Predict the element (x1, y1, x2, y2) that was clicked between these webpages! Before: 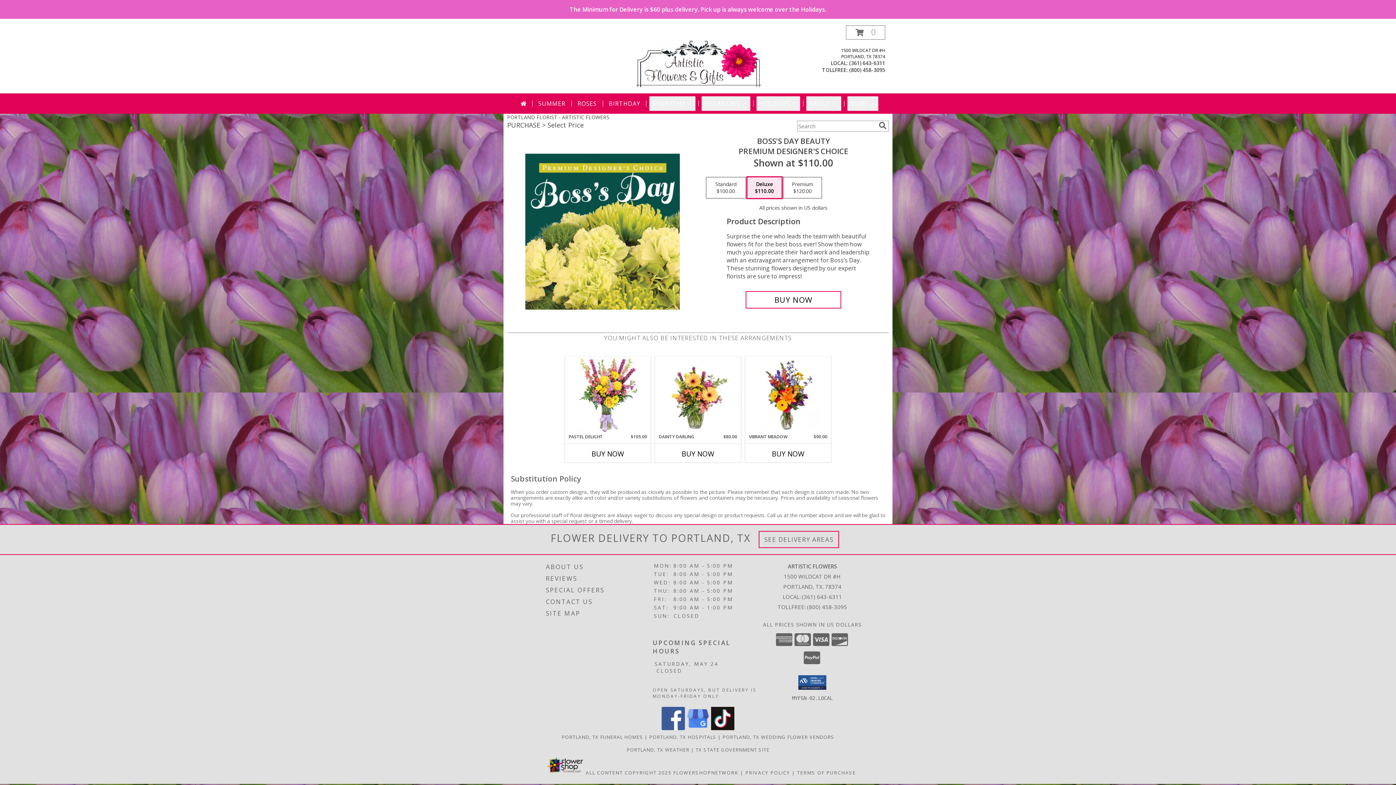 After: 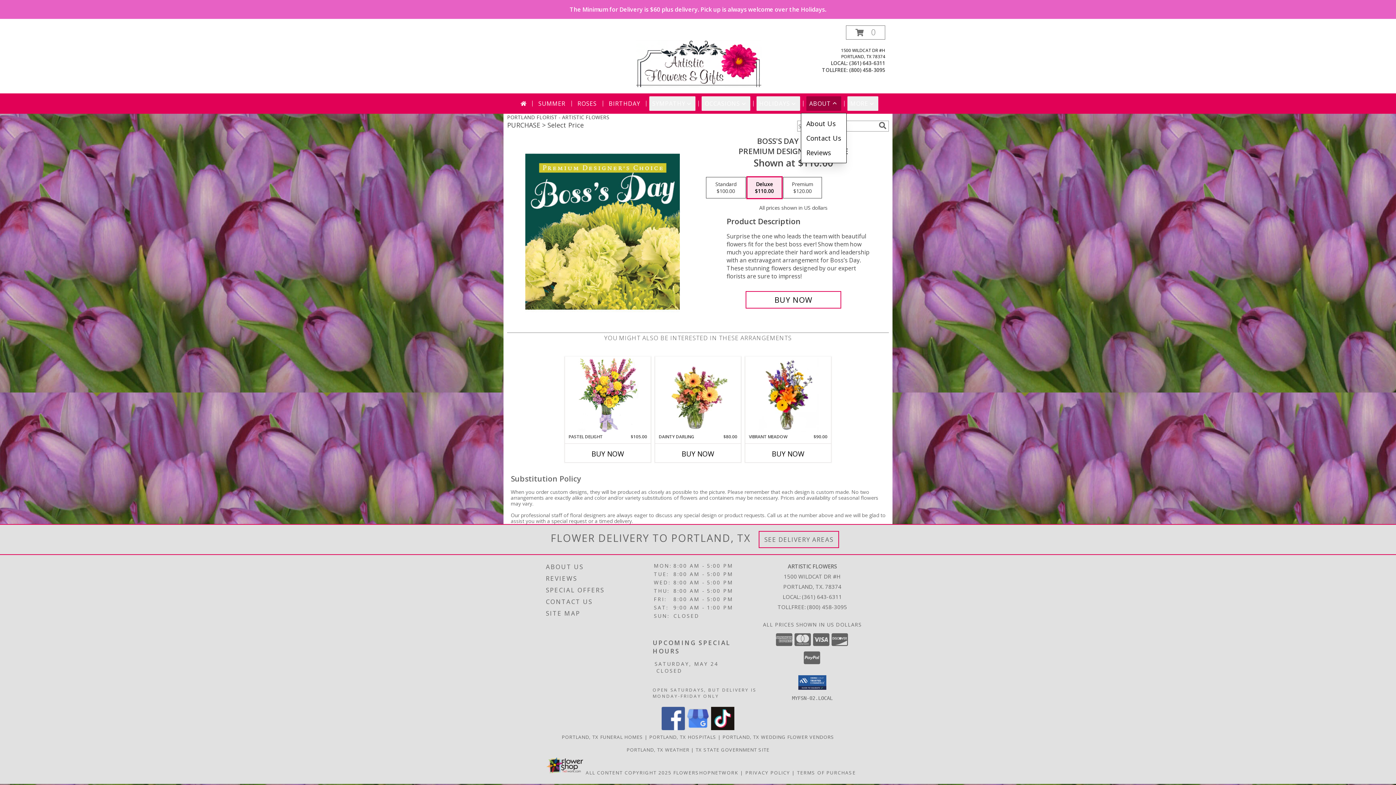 Action: label: ABOUT bbox: (806, 96, 841, 110)